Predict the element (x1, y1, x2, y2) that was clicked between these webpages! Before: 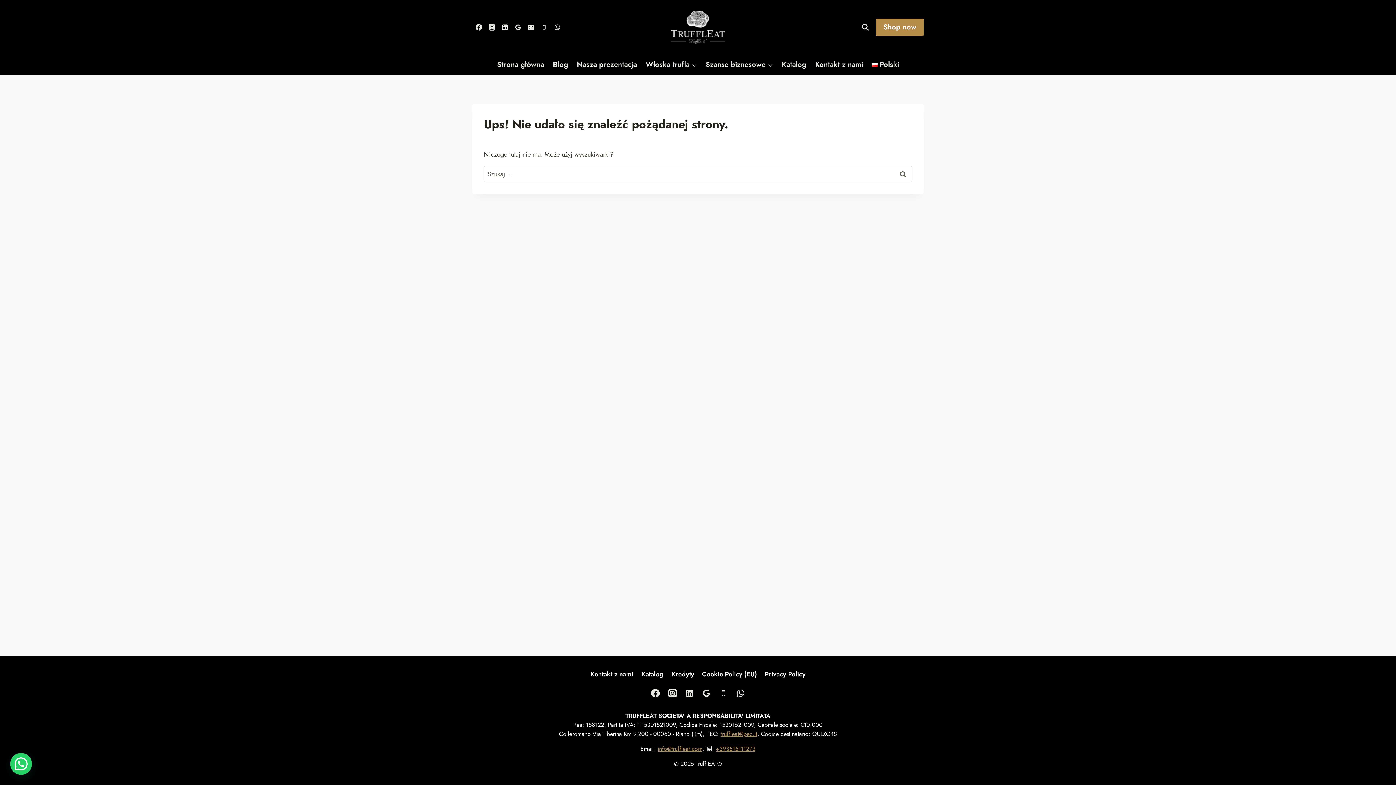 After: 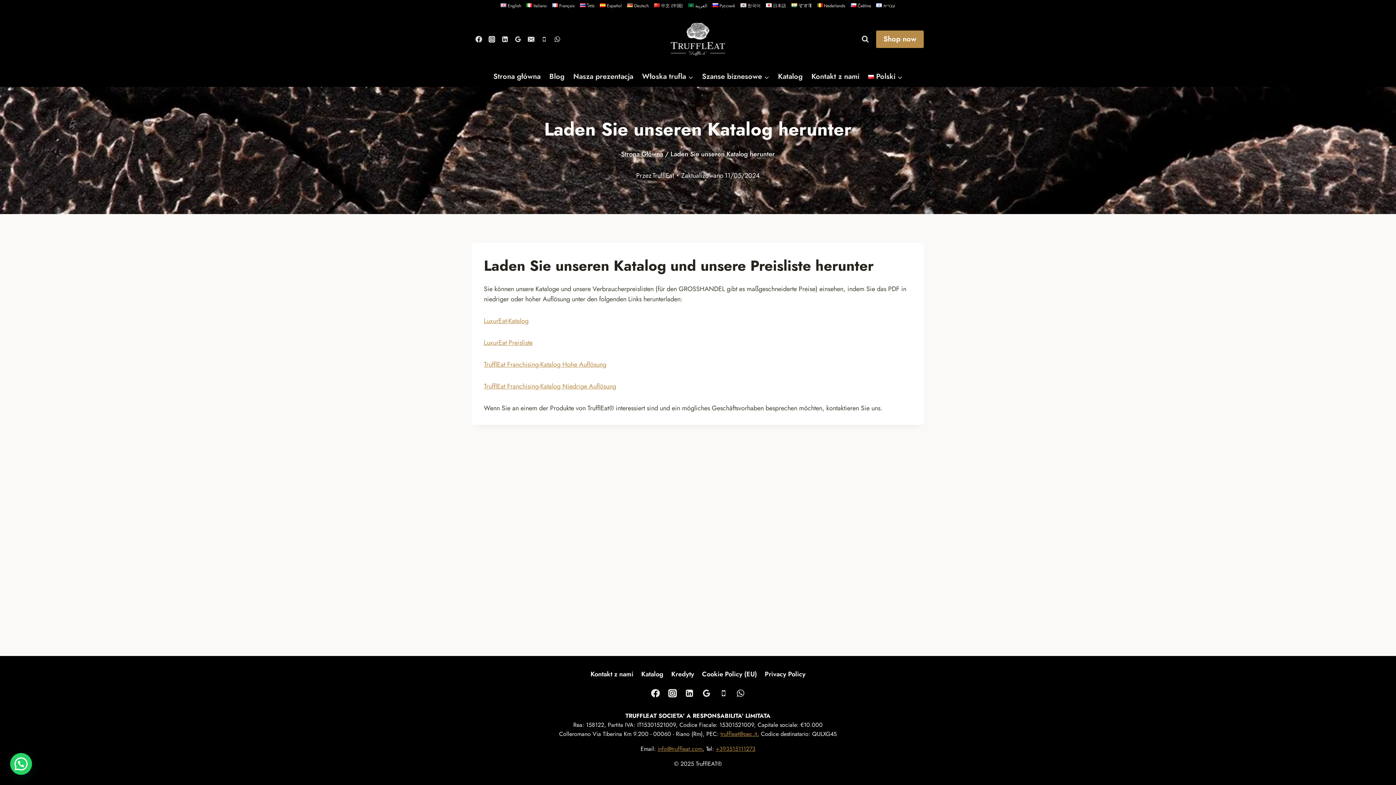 Action: bbox: (777, 54, 810, 74) label: Katalog